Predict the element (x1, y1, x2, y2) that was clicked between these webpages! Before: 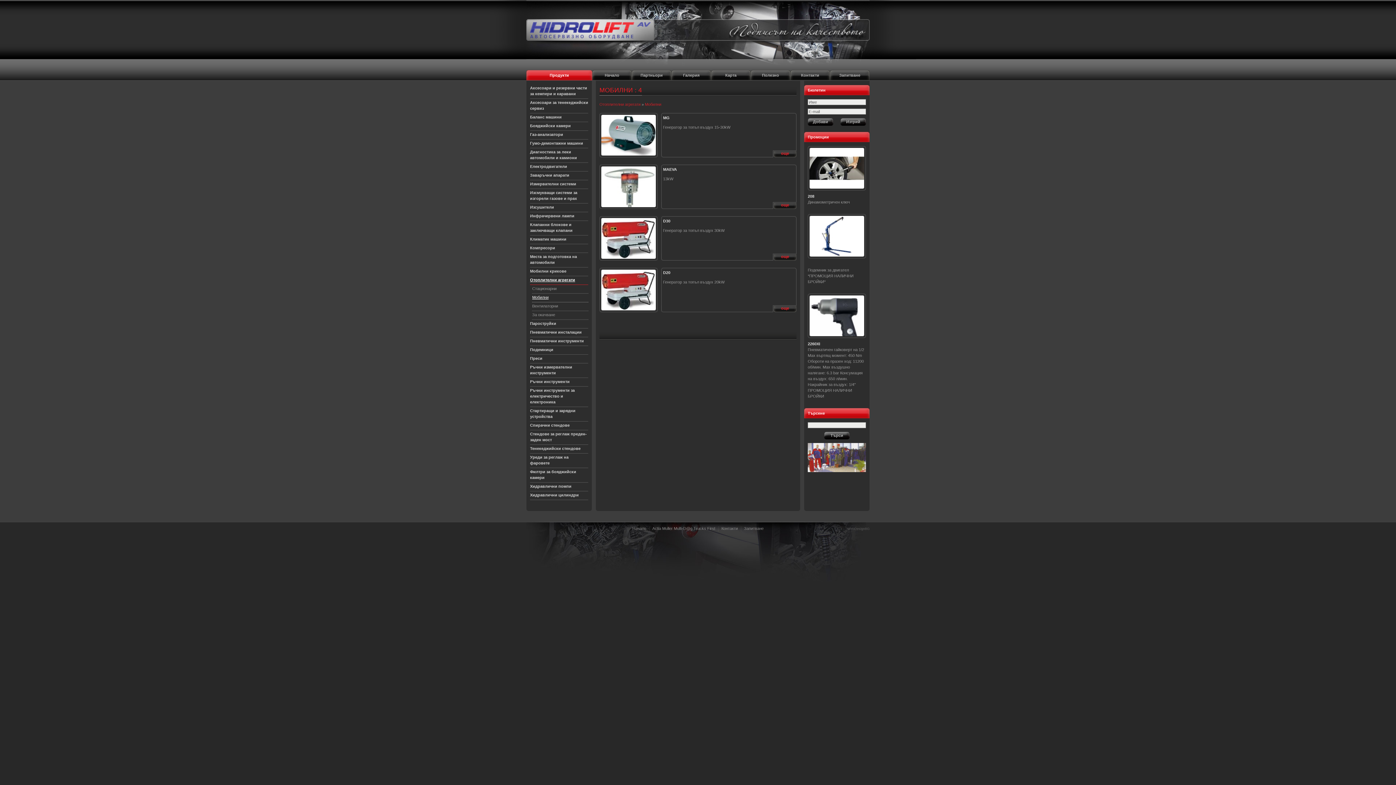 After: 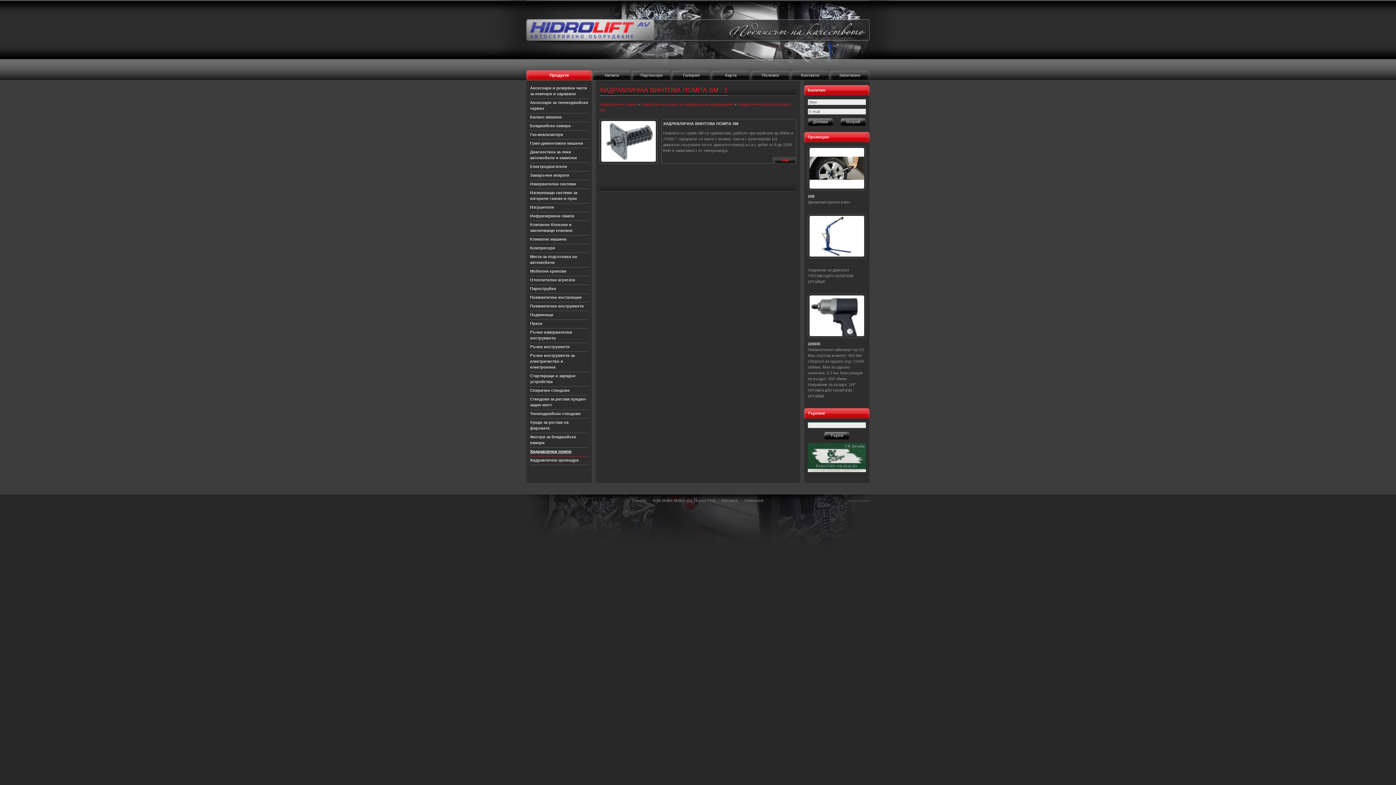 Action: bbox: (530, 482, 588, 491) label: Хидравлични помпи